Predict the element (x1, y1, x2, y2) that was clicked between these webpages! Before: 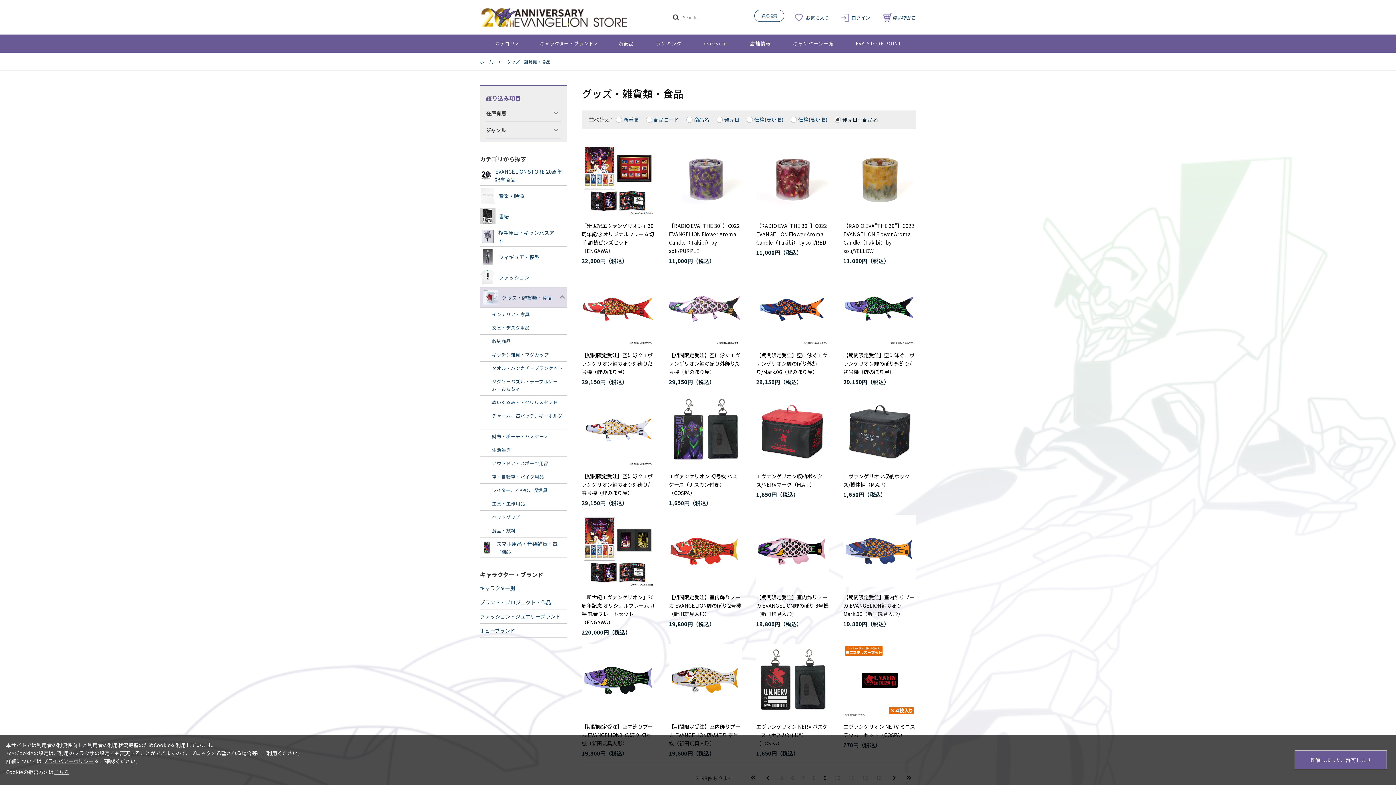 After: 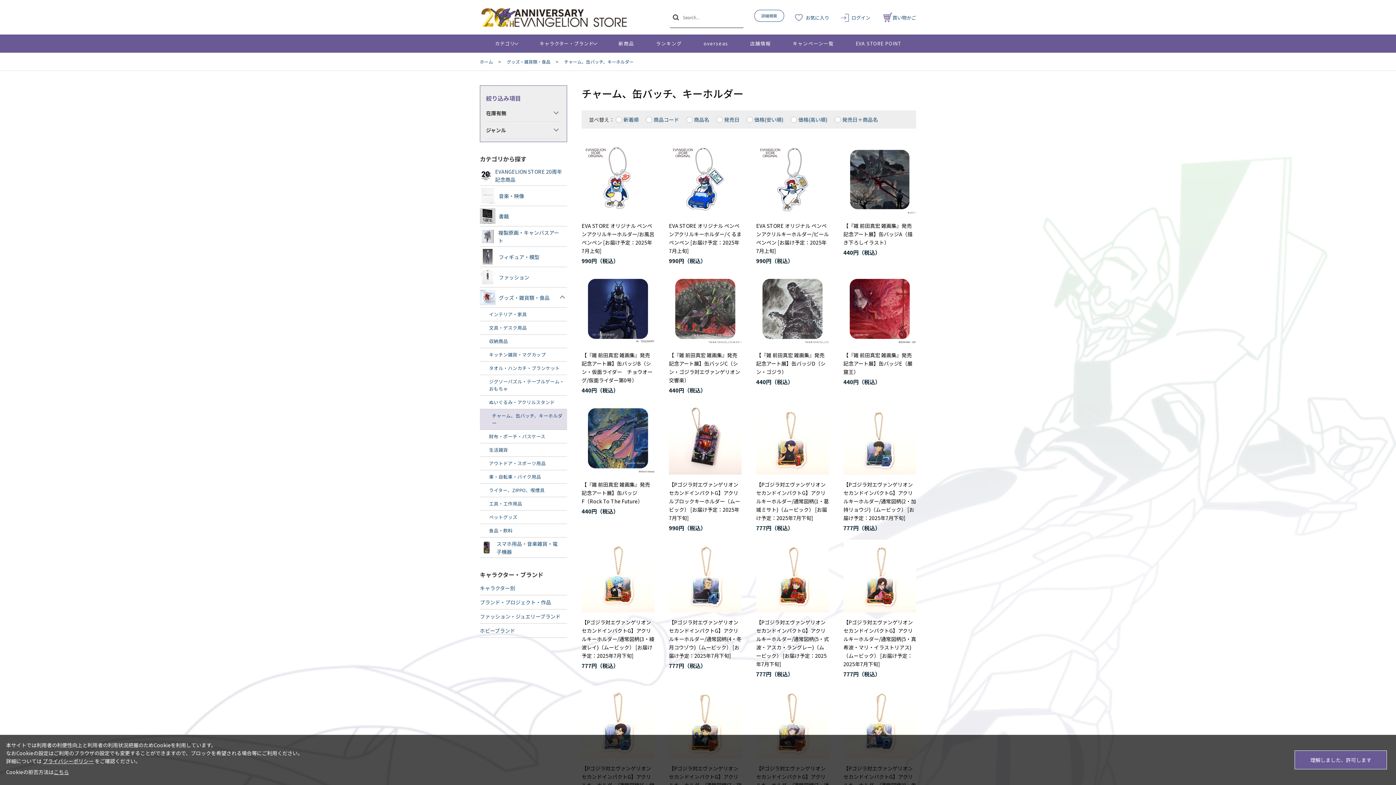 Action: bbox: (480, 409, 567, 429) label: チャーム、缶バッチ、キーホルダー